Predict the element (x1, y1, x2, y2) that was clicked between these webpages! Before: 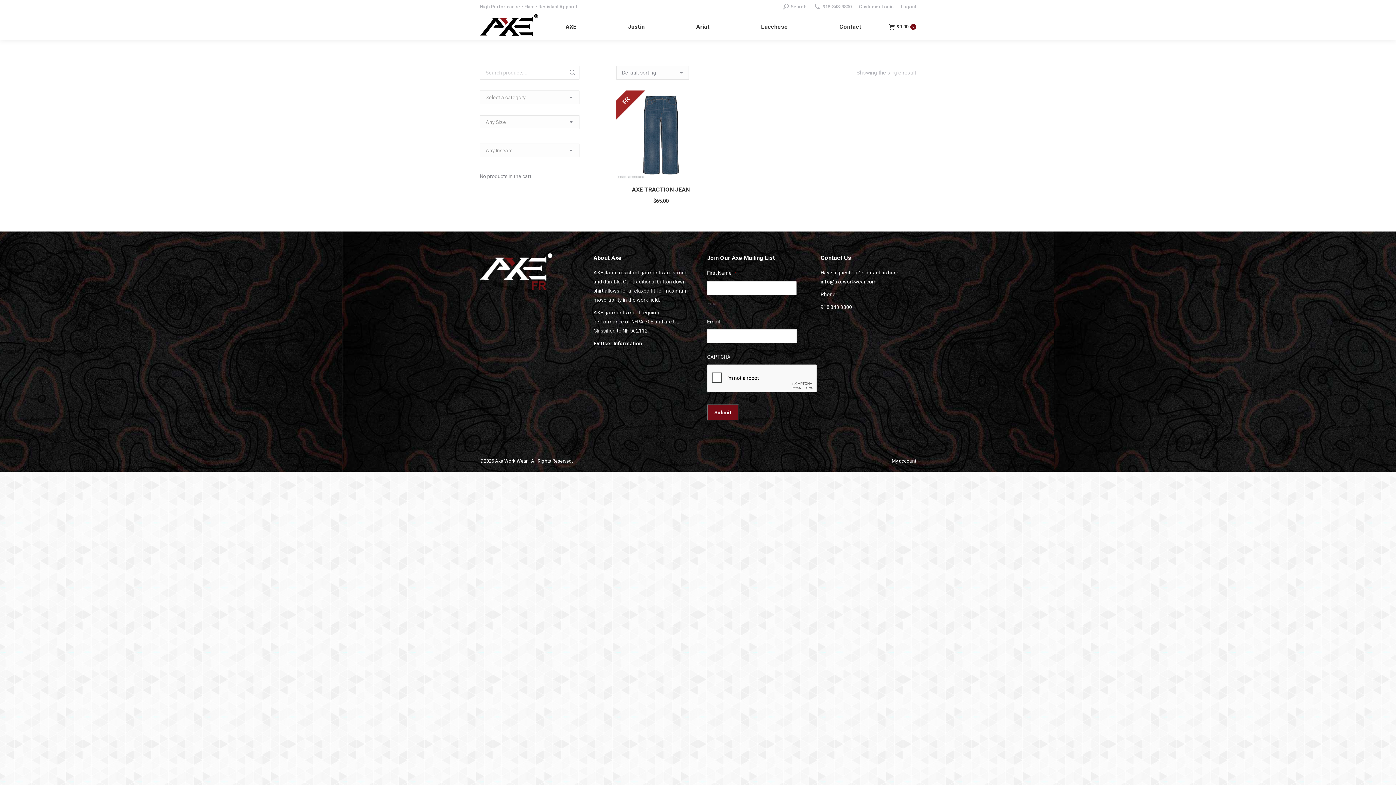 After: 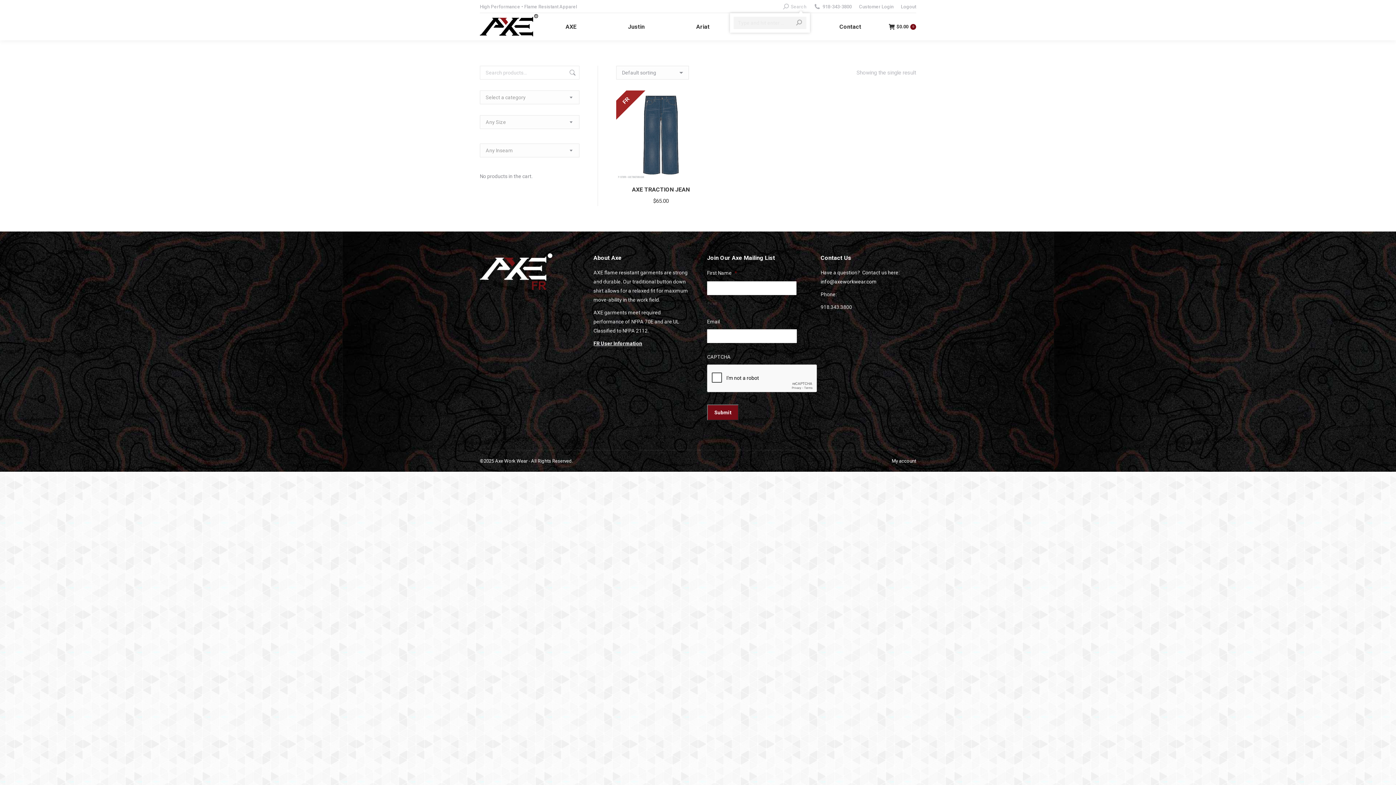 Action: bbox: (783, 3, 806, 10) label: Search